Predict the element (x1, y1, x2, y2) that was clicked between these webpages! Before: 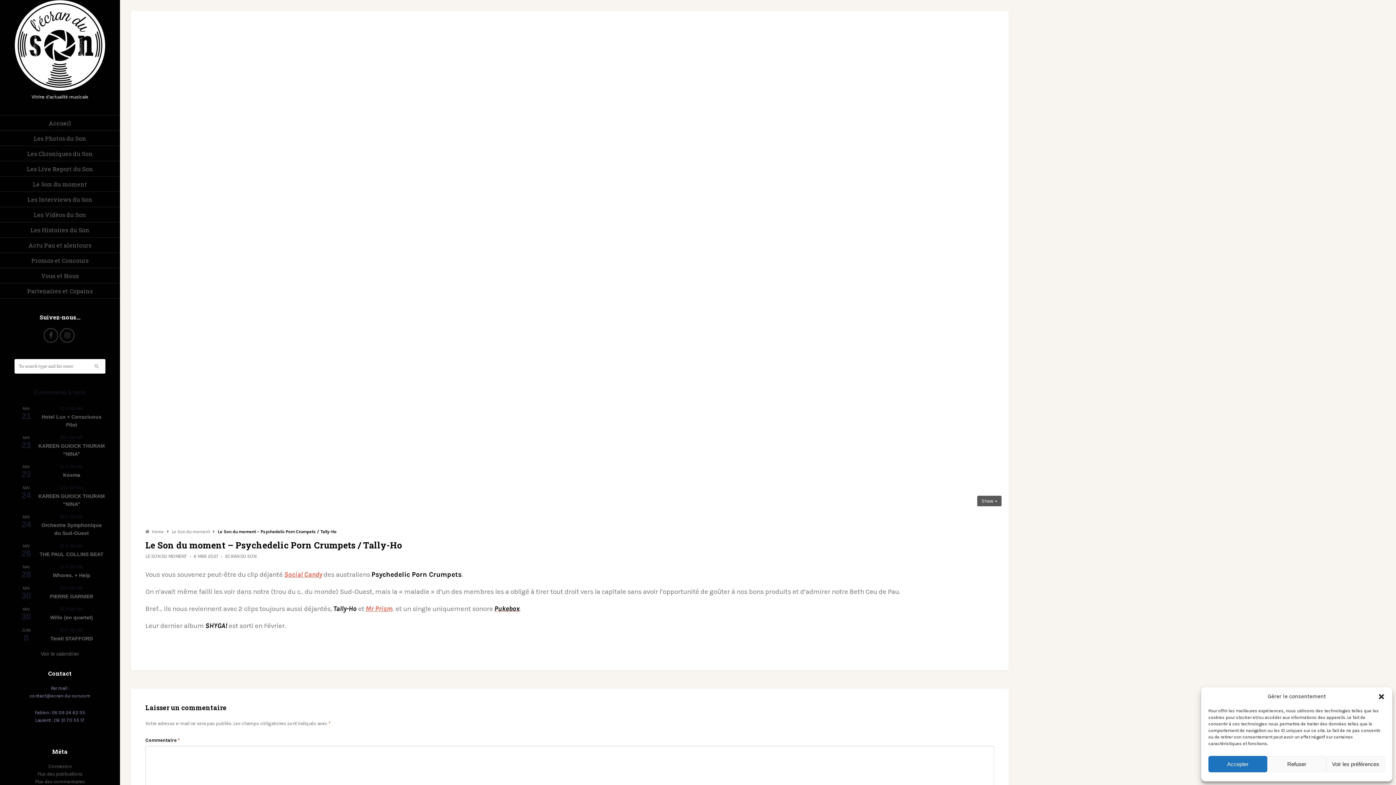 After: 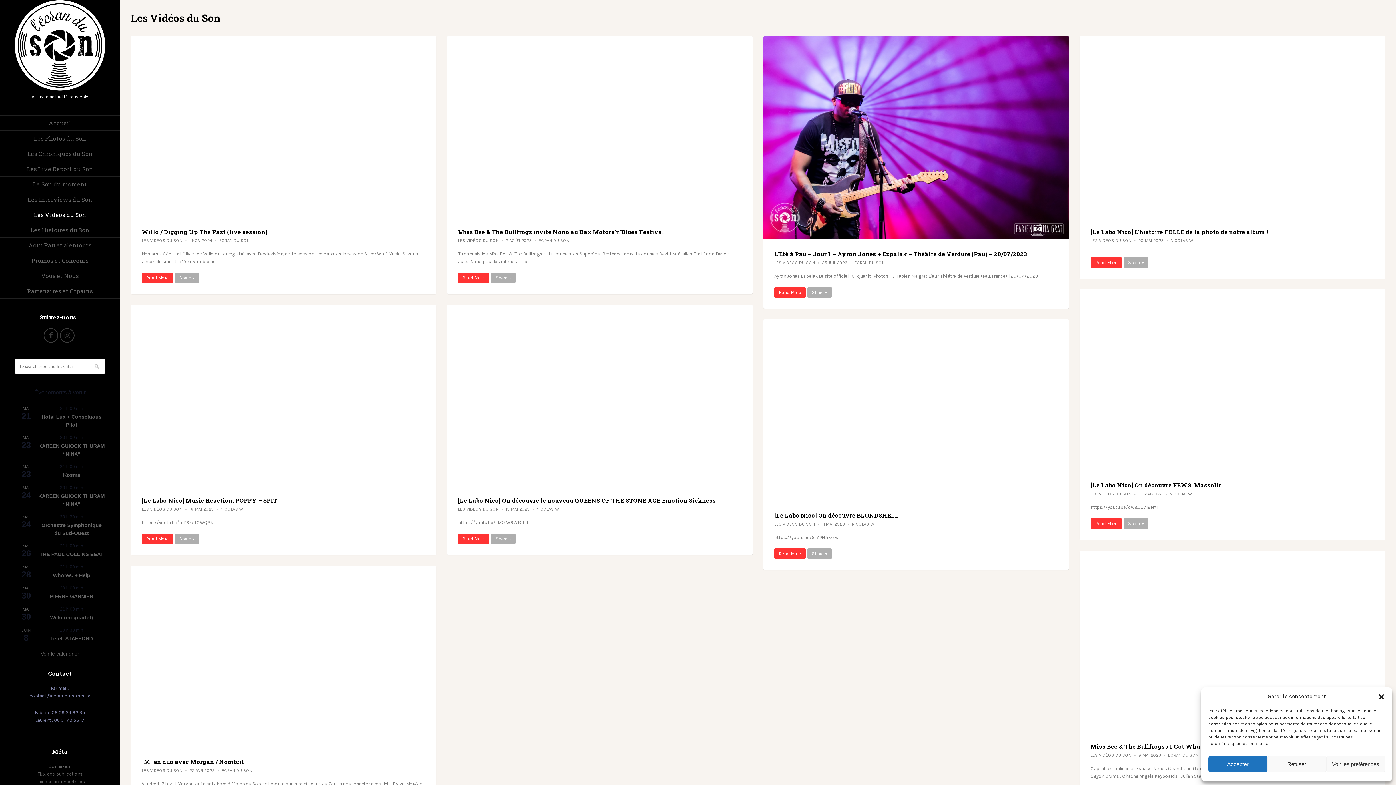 Action: label: Les Vidéos du Son bbox: (0, 207, 120, 222)